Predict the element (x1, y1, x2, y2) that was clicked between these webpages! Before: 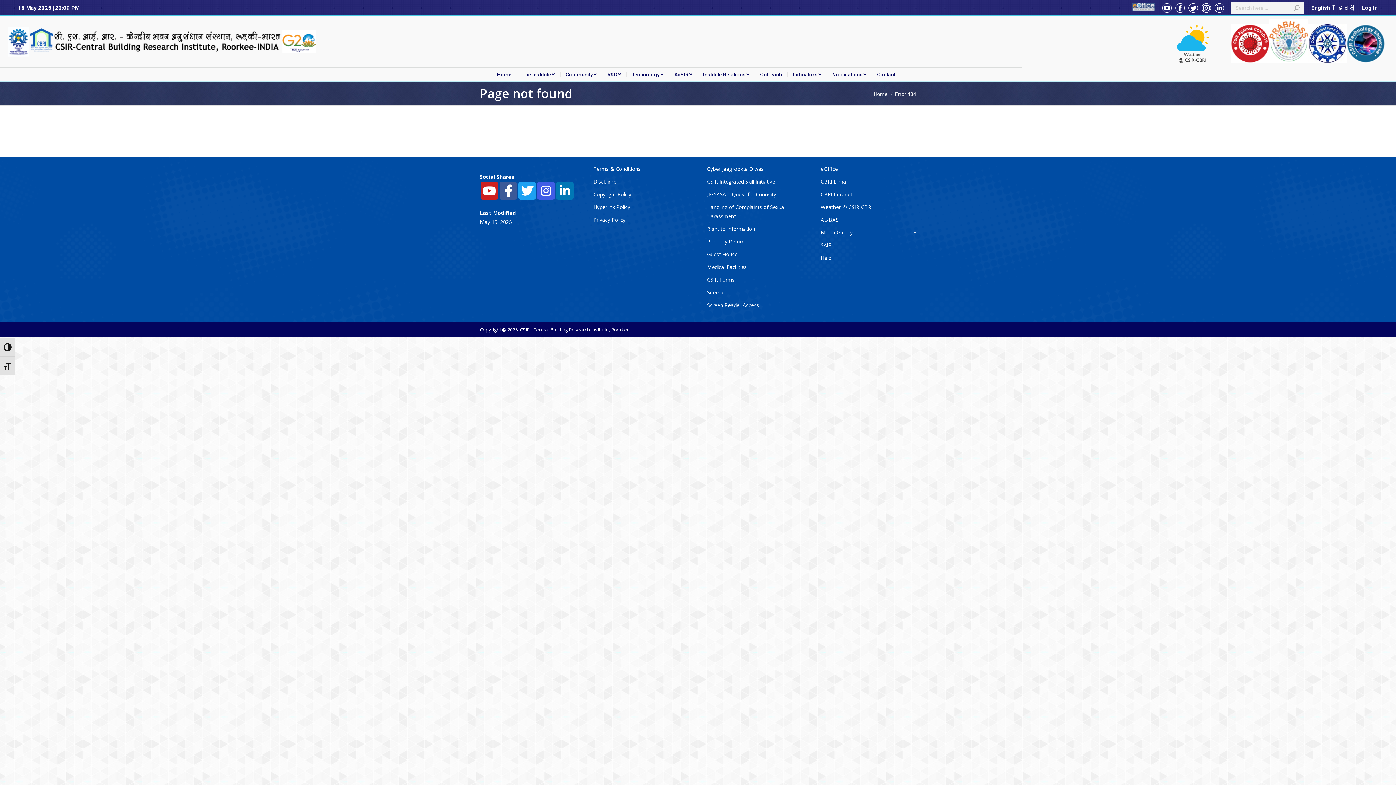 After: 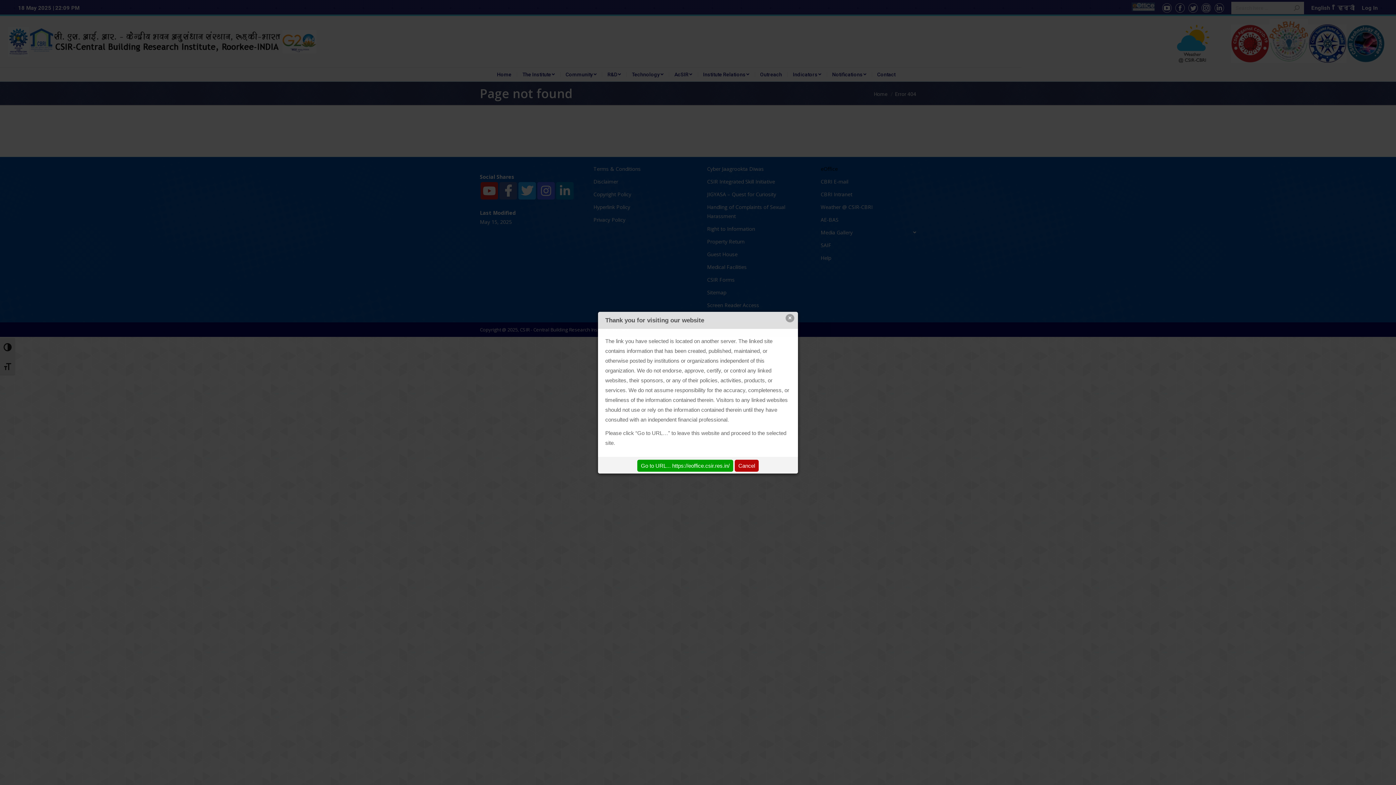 Action: bbox: (820, 164, 916, 177) label: eOffice